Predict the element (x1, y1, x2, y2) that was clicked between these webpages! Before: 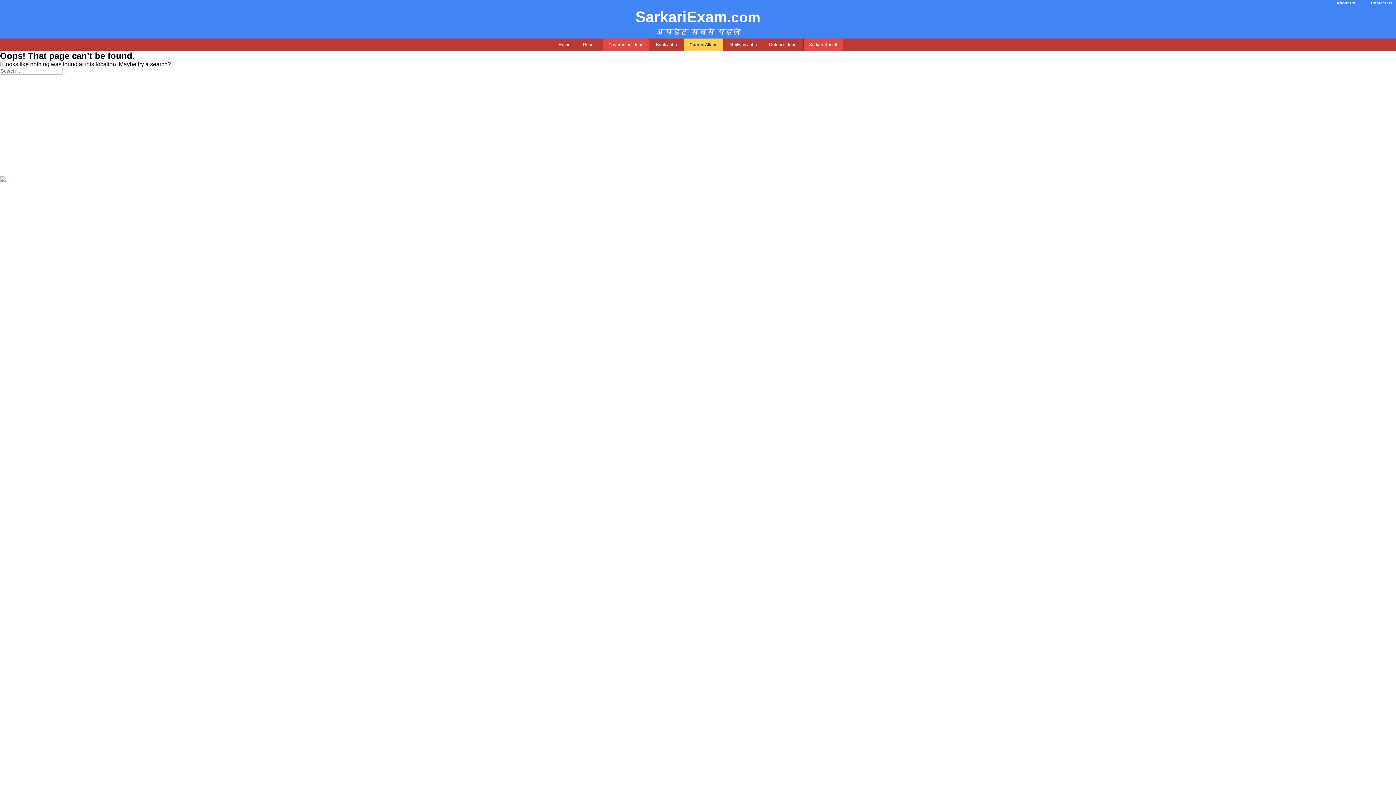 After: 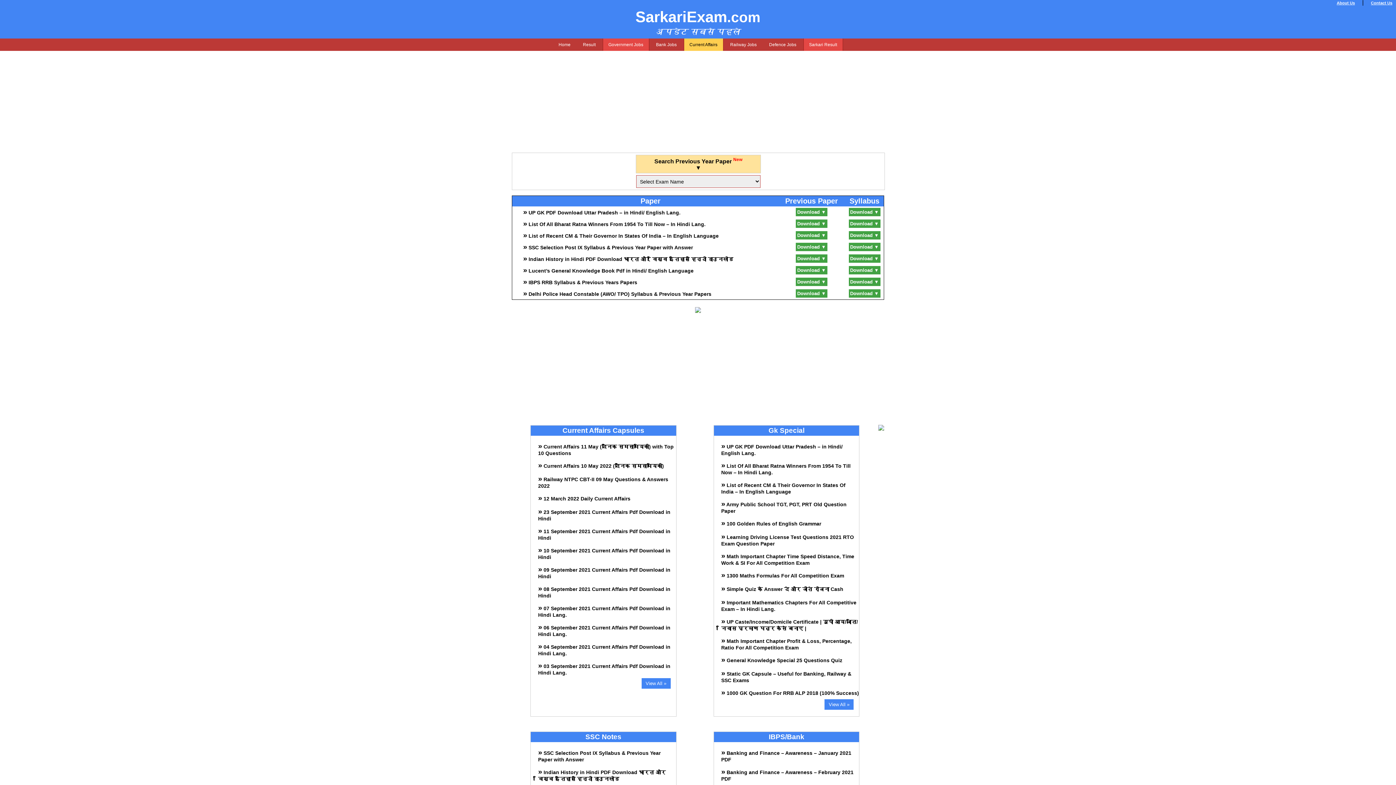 Action: label: SarkariExam.com bbox: (0, 6, 1396, 27)